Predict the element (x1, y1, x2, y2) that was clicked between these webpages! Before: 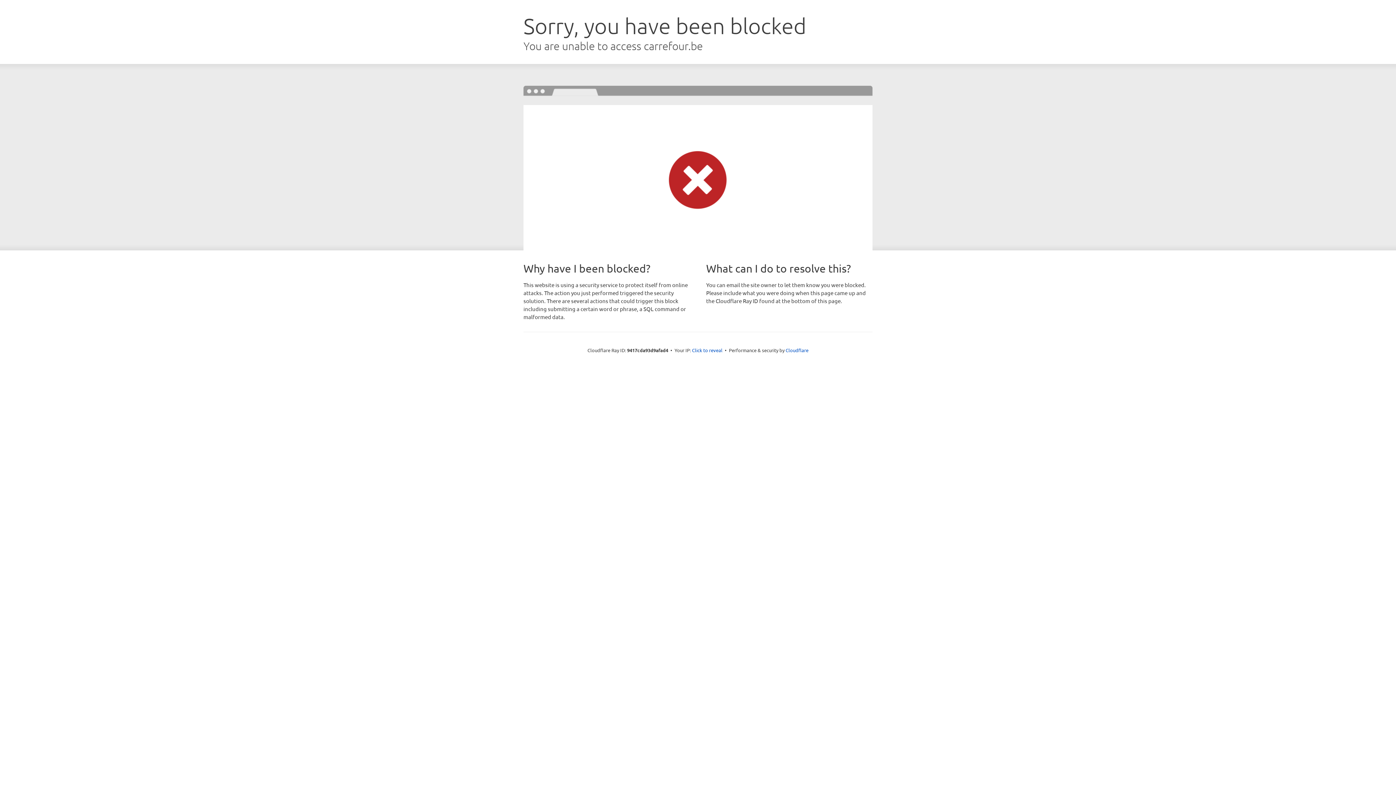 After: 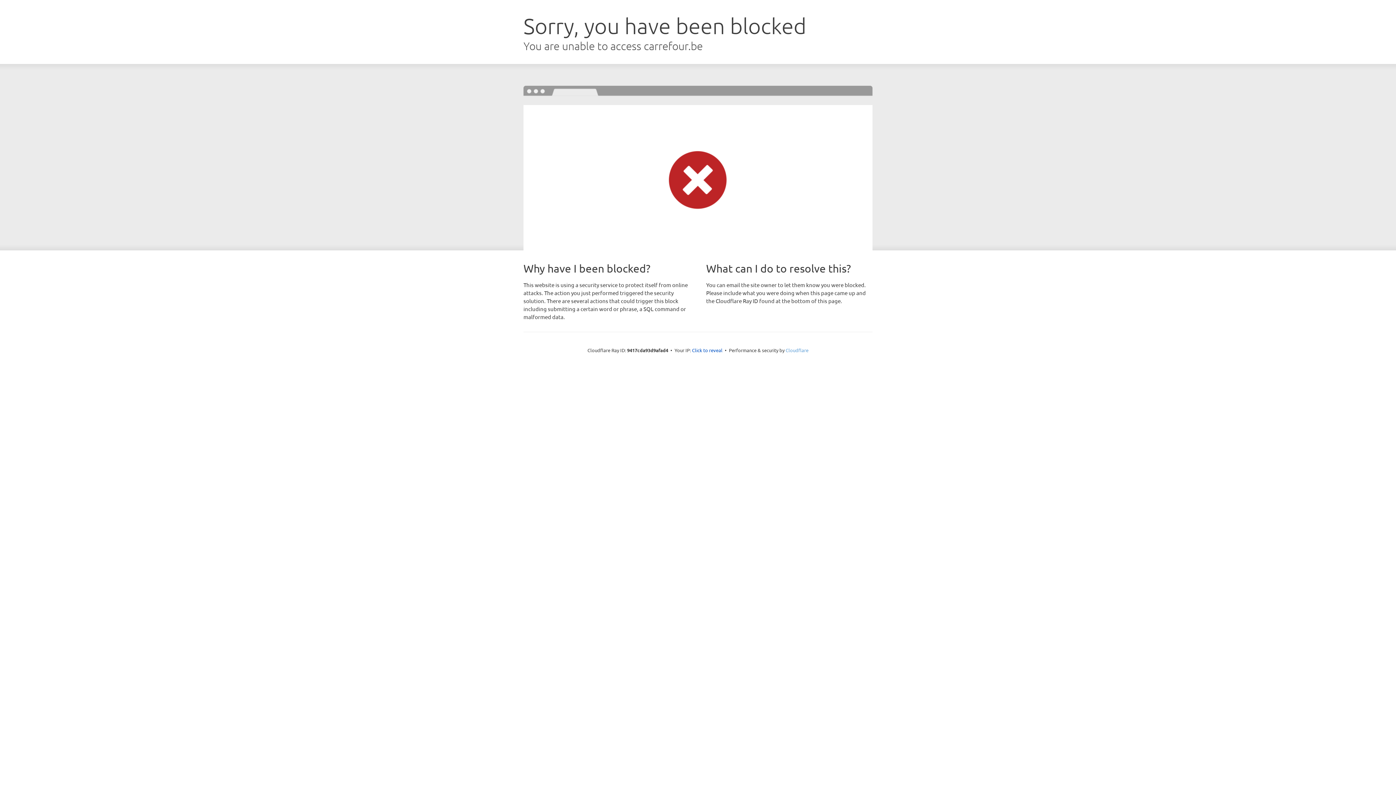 Action: label: Cloudflare bbox: (785, 347, 808, 353)